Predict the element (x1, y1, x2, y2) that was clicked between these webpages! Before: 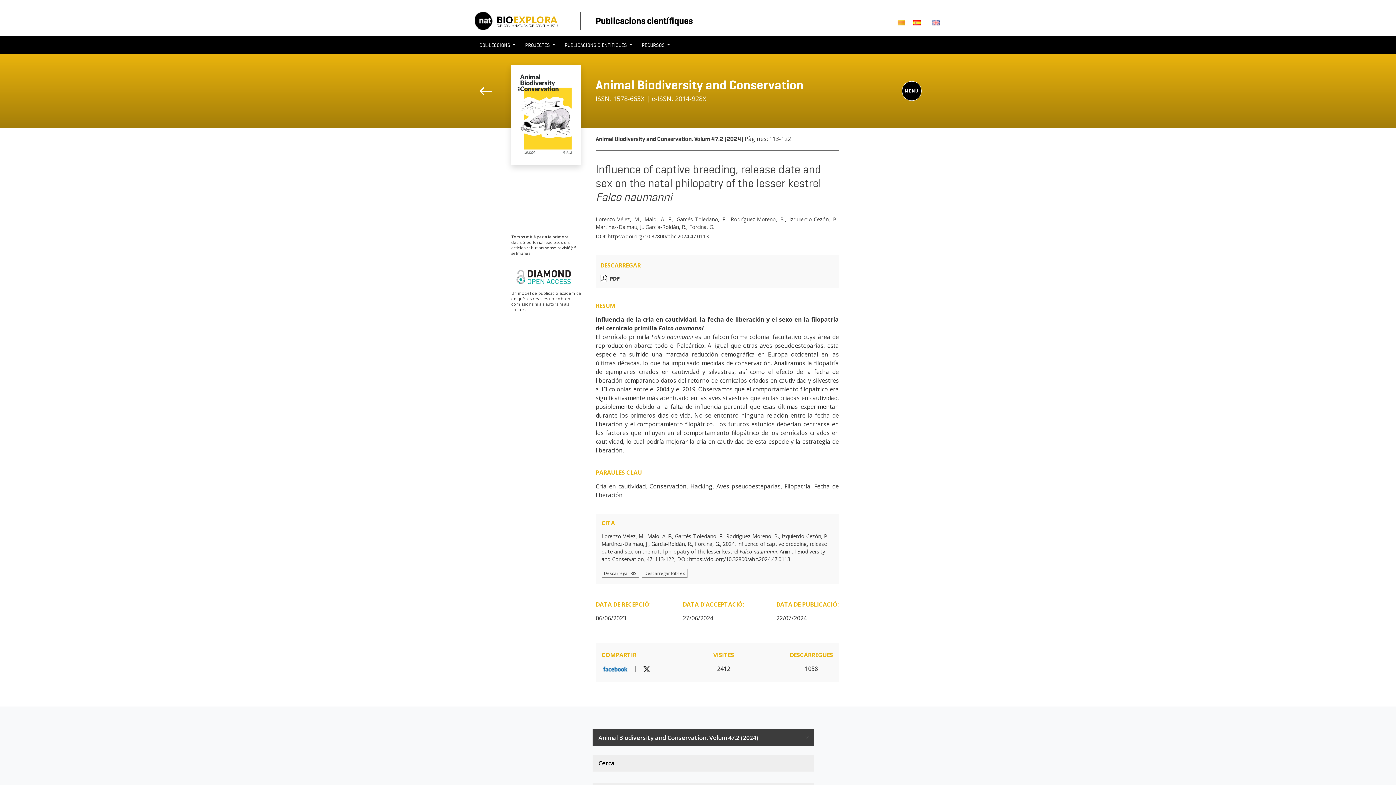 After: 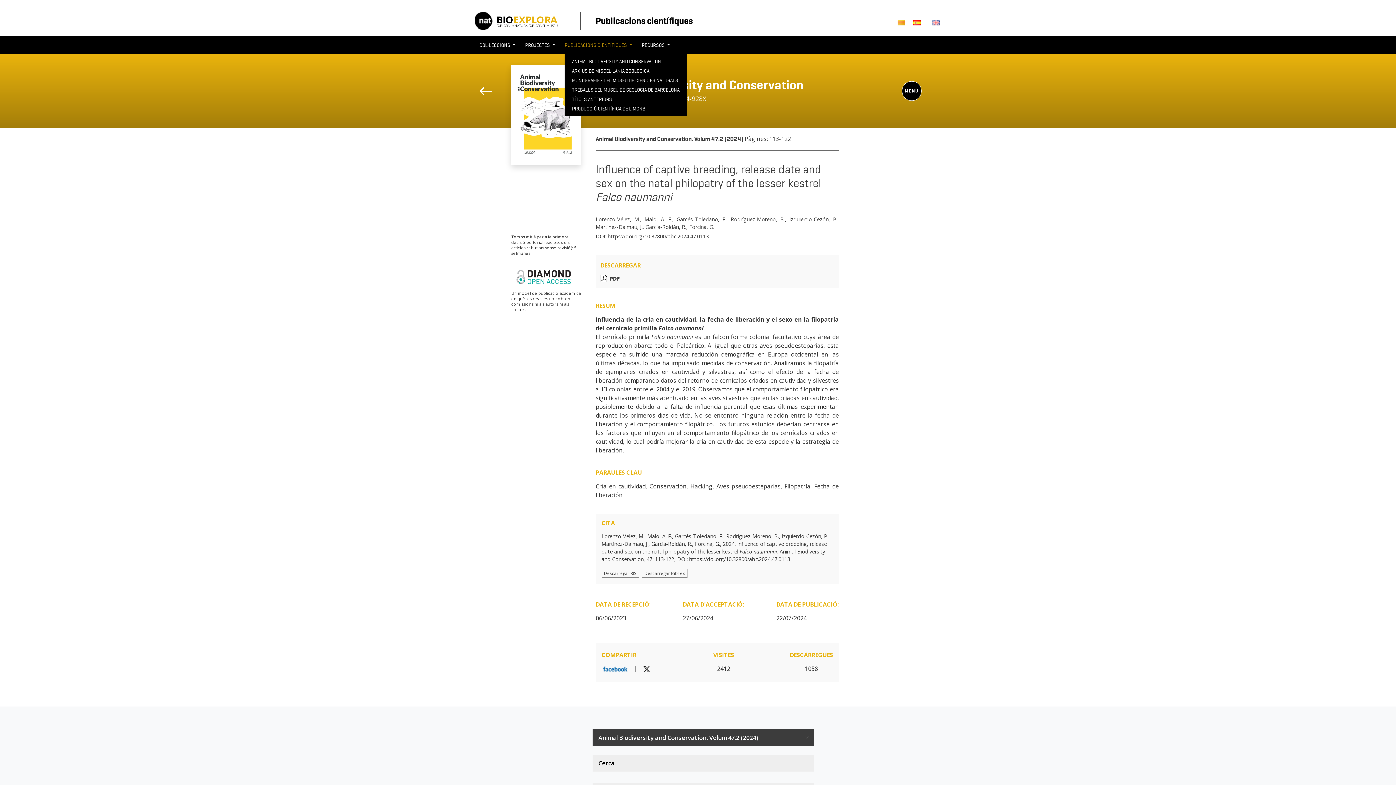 Action: bbox: (564, 42, 632, 48) label: PUBLICACIONS CIENTÍFIQUES 